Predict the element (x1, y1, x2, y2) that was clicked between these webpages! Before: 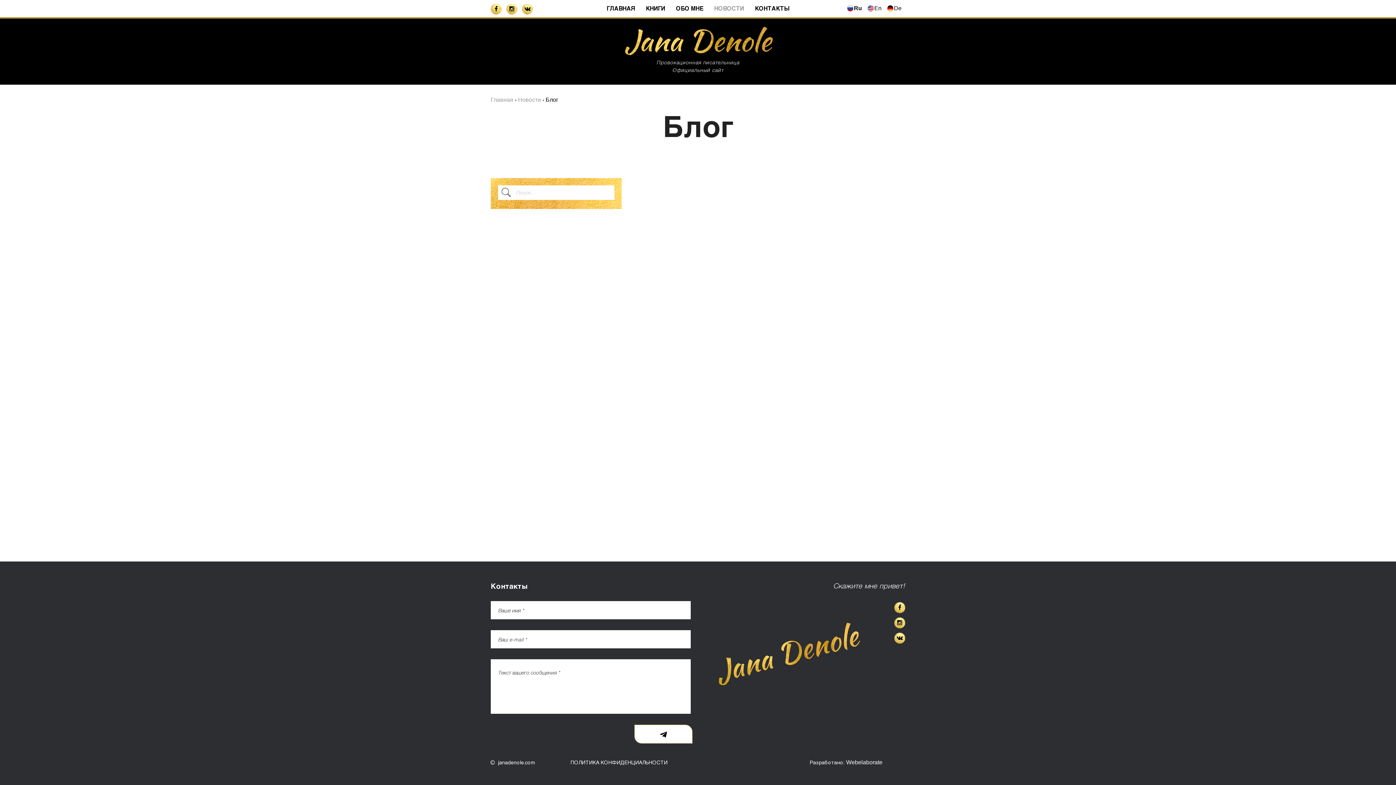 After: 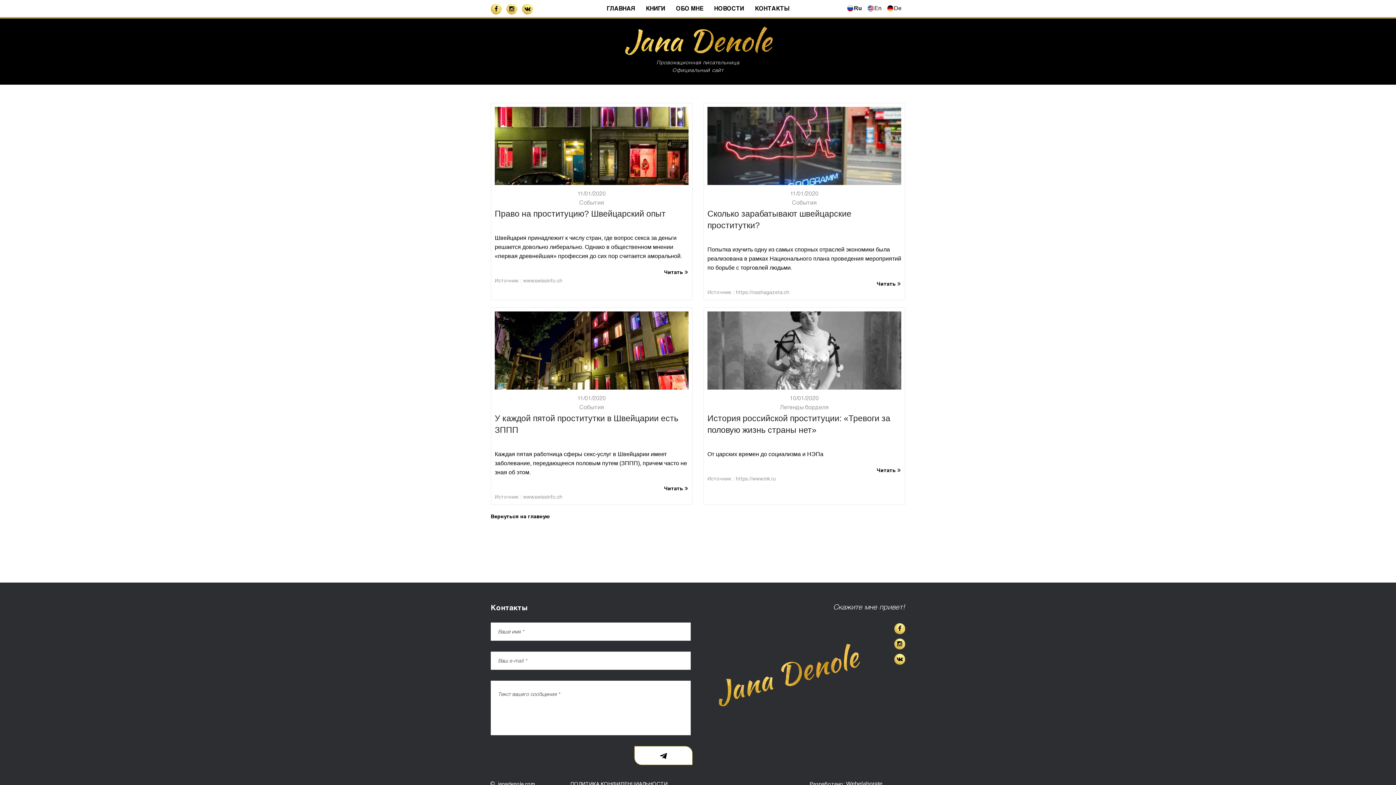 Action: bbox: (501, 187, 516, 201)